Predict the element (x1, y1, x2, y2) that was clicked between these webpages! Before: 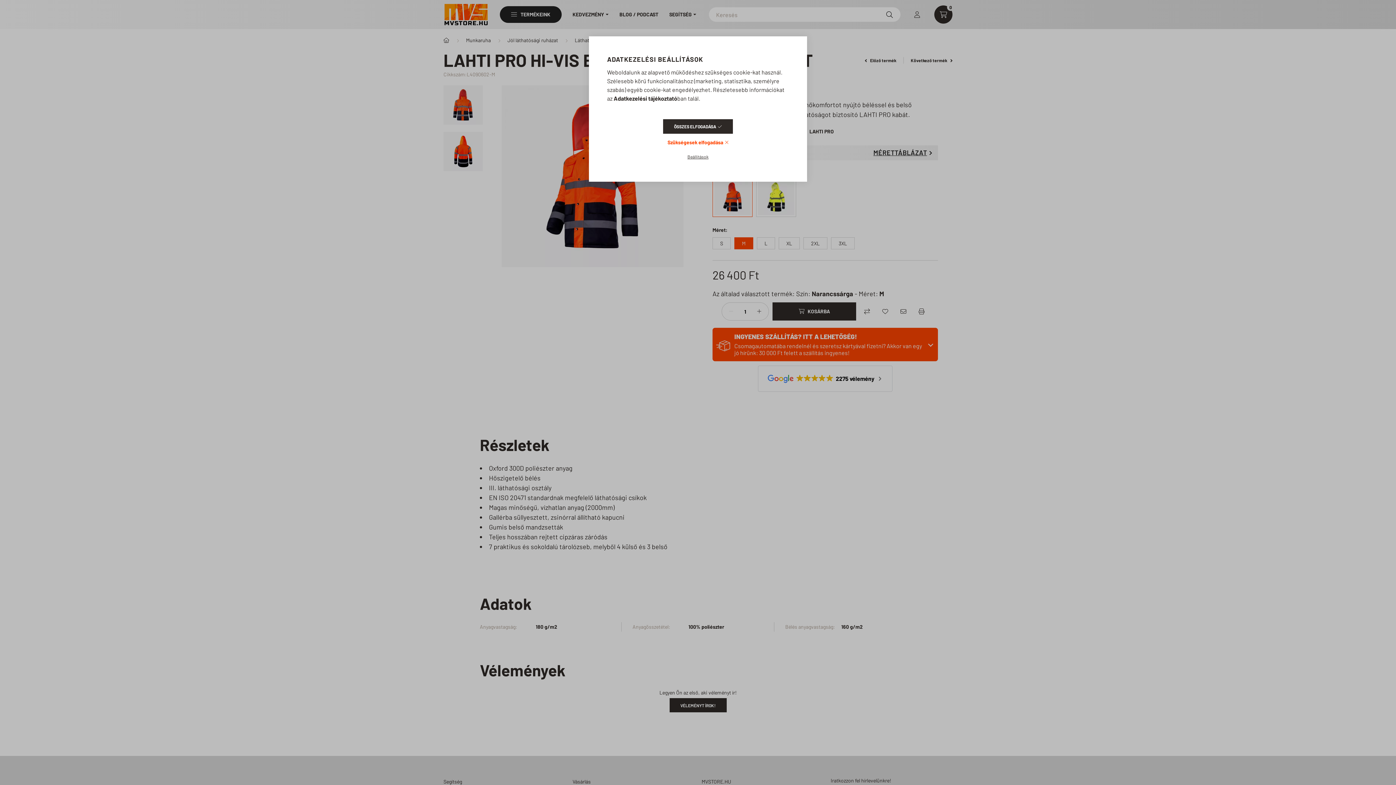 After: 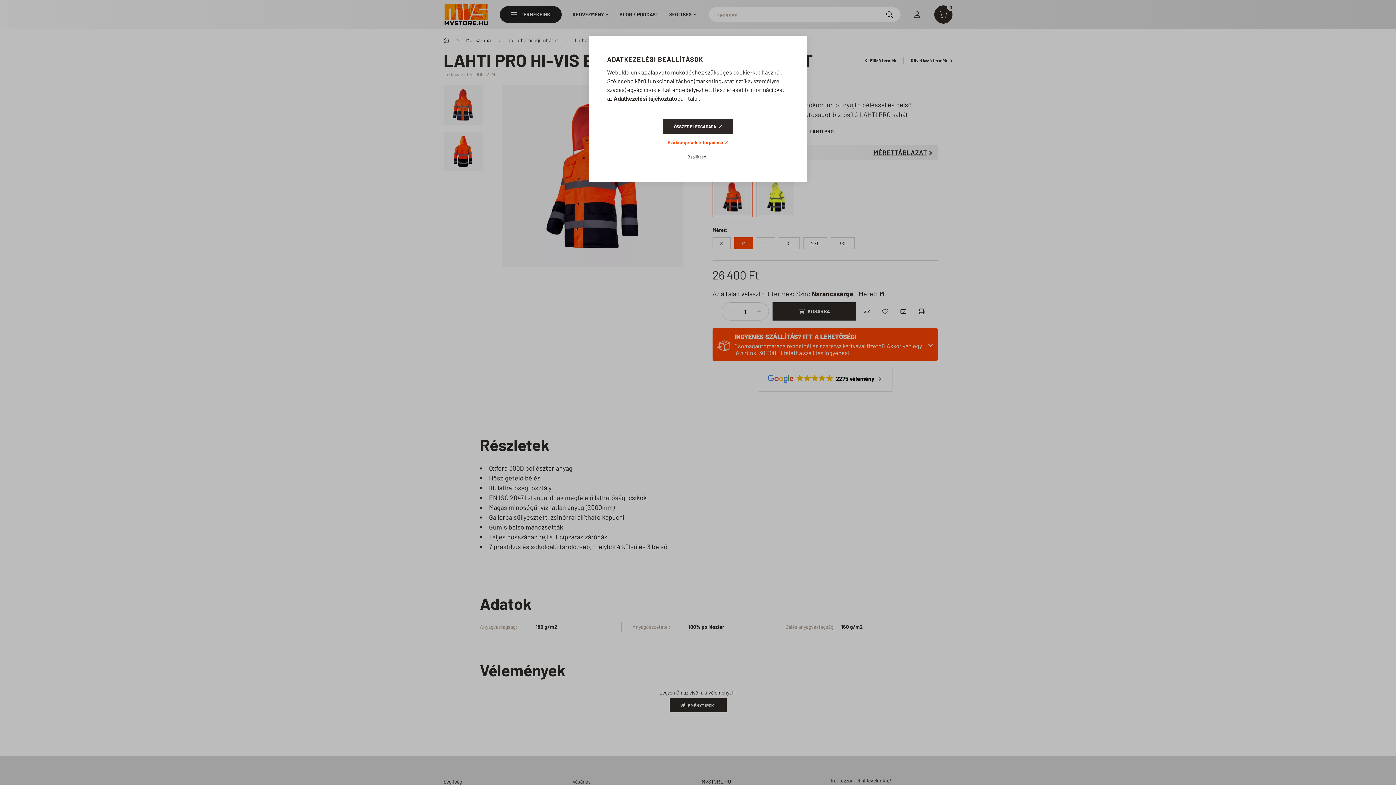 Action: label: Adatkezelési tájékoztató bbox: (613, 94, 677, 101)